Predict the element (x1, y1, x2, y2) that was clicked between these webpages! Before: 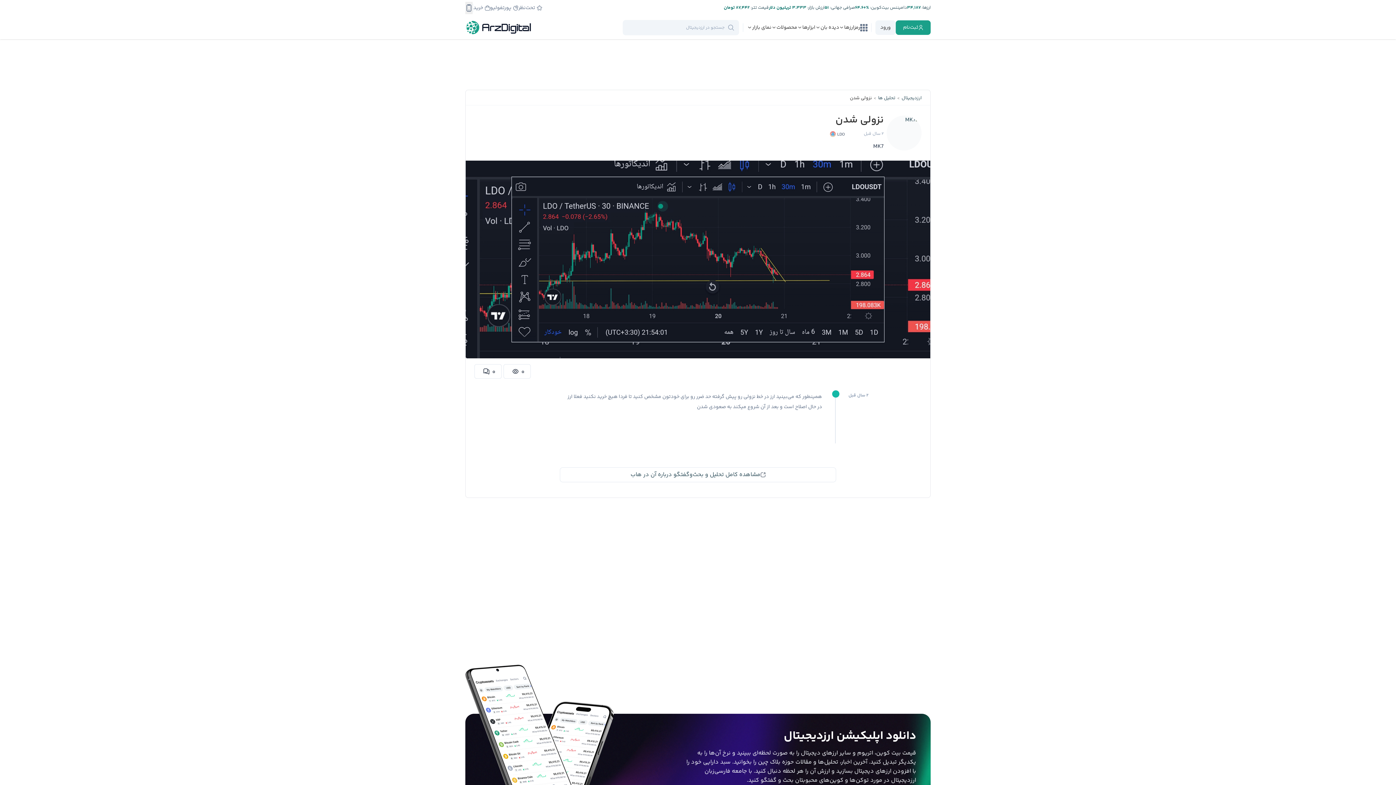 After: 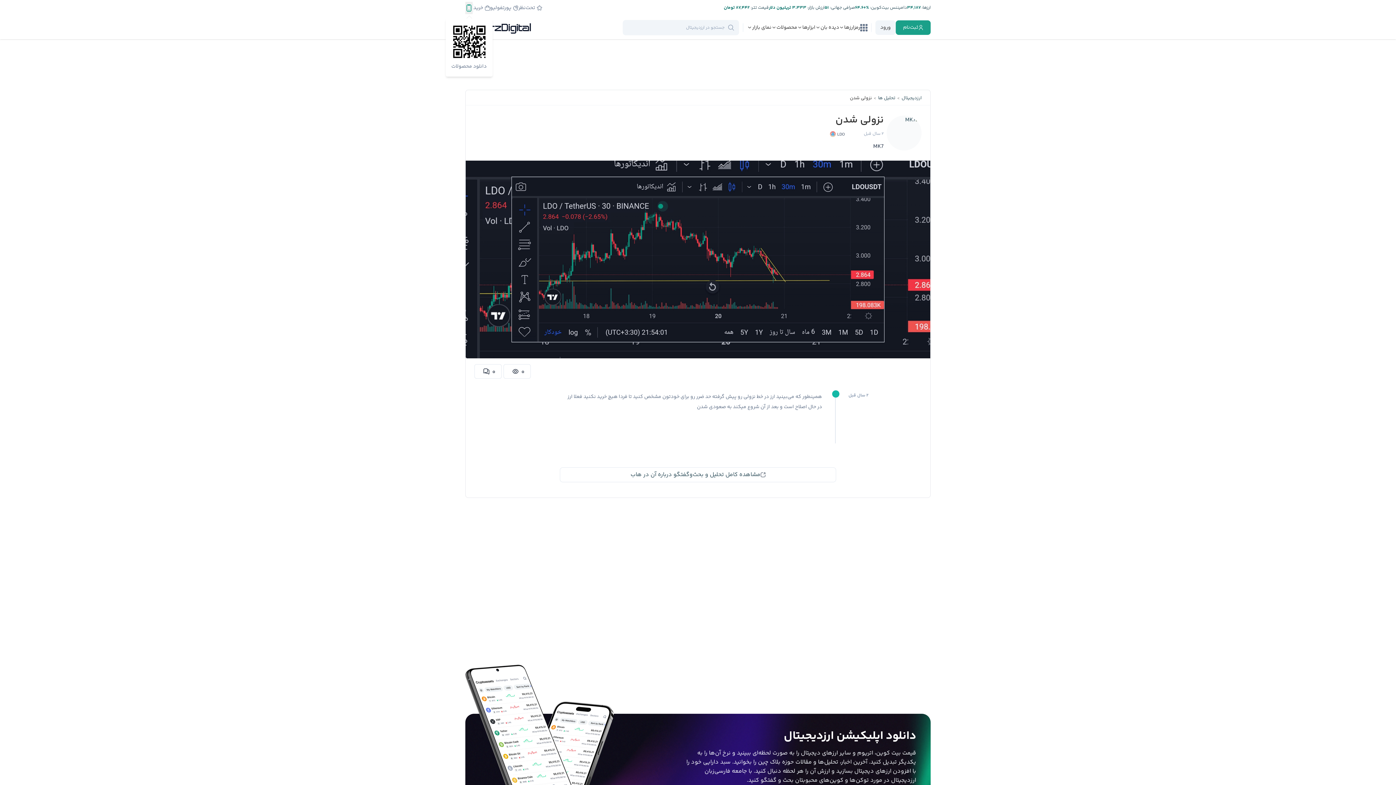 Action: label: app-qrcode bbox: (465, 1, 472, 14)